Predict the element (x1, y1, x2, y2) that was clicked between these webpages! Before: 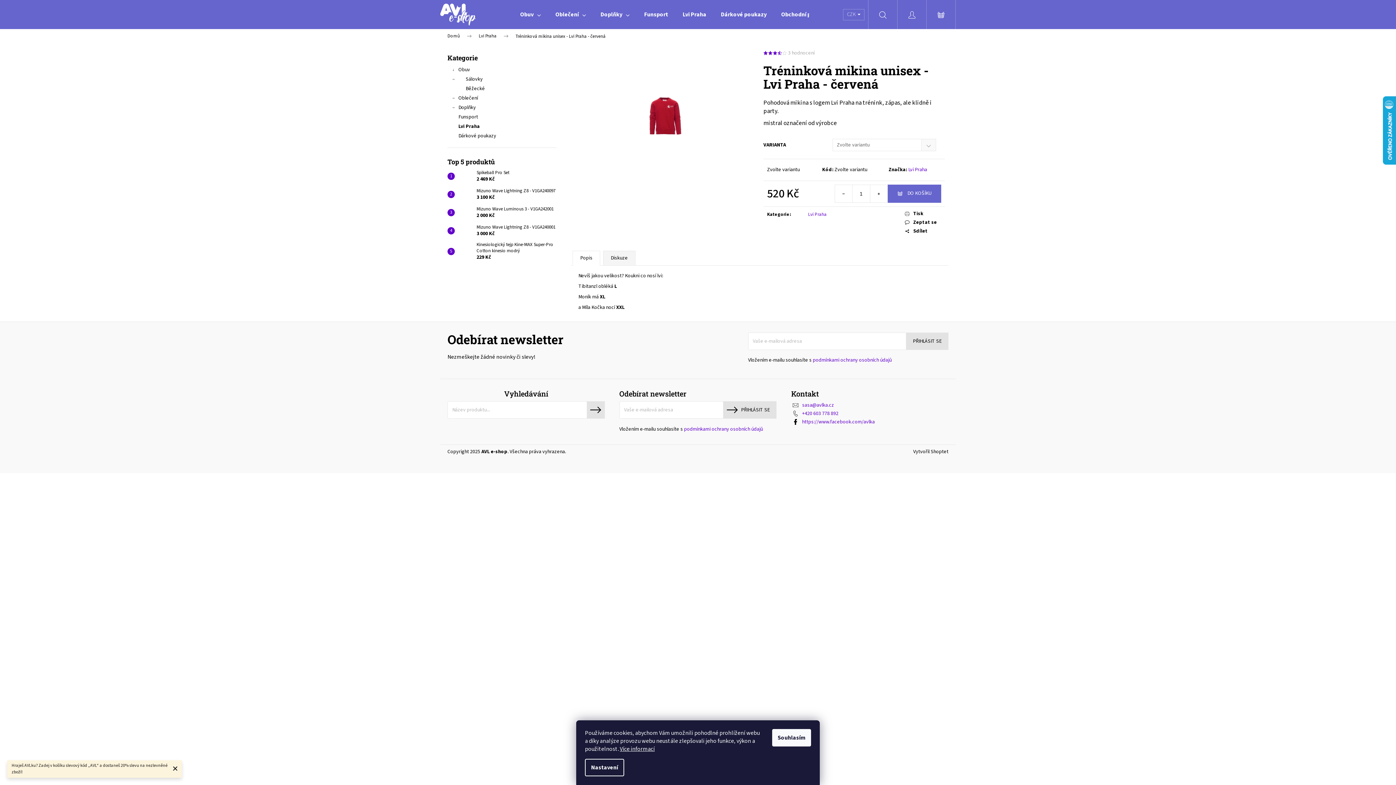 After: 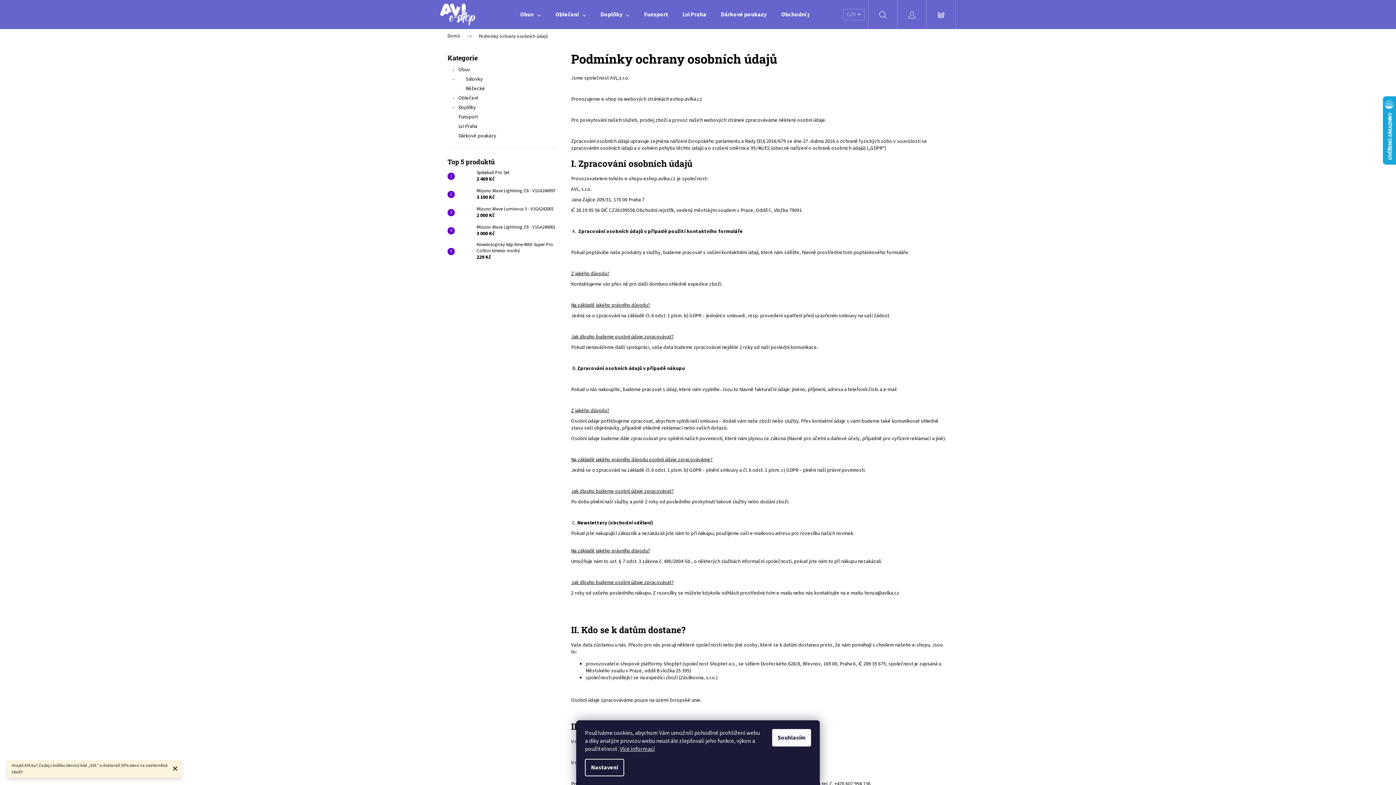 Action: label: podmínkami ochrany osobních údajů bbox: (813, 356, 891, 363)